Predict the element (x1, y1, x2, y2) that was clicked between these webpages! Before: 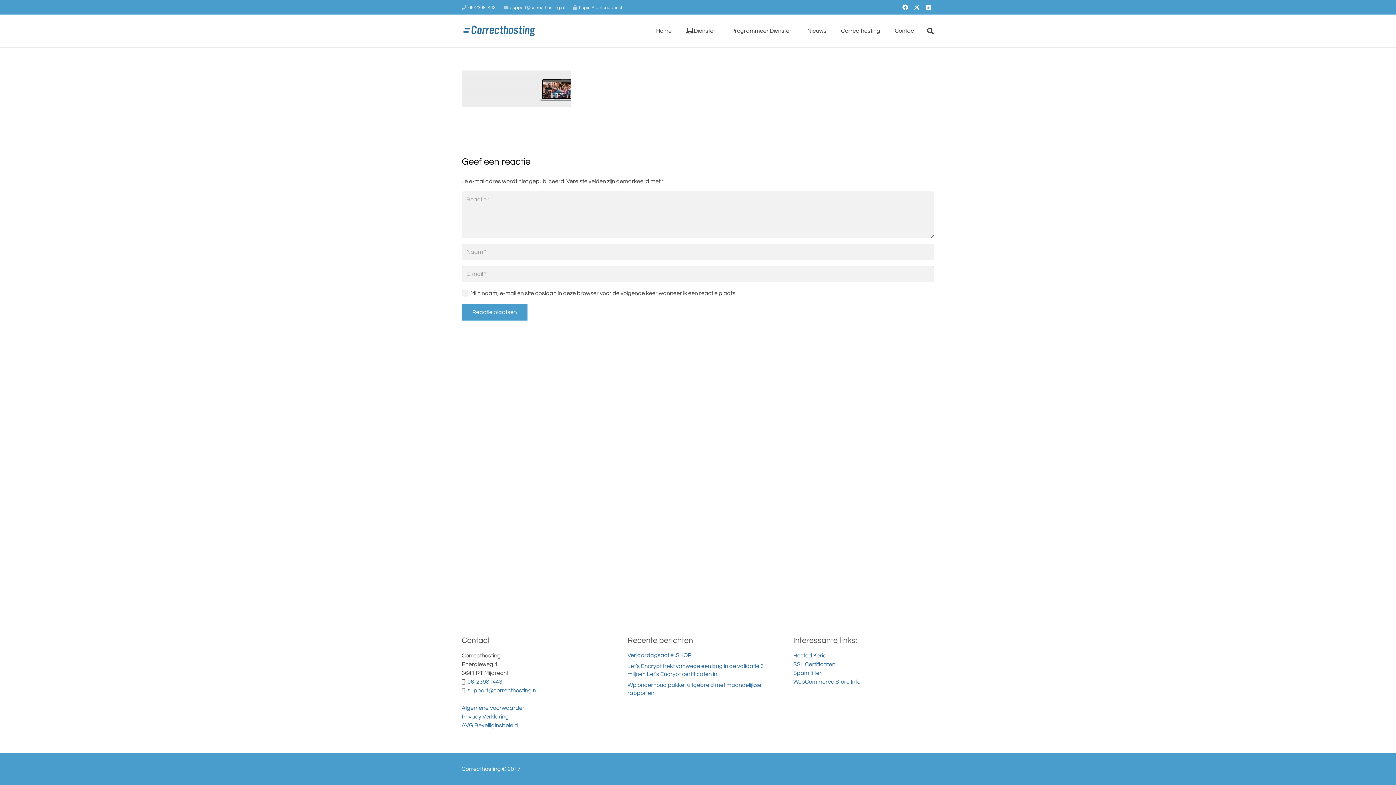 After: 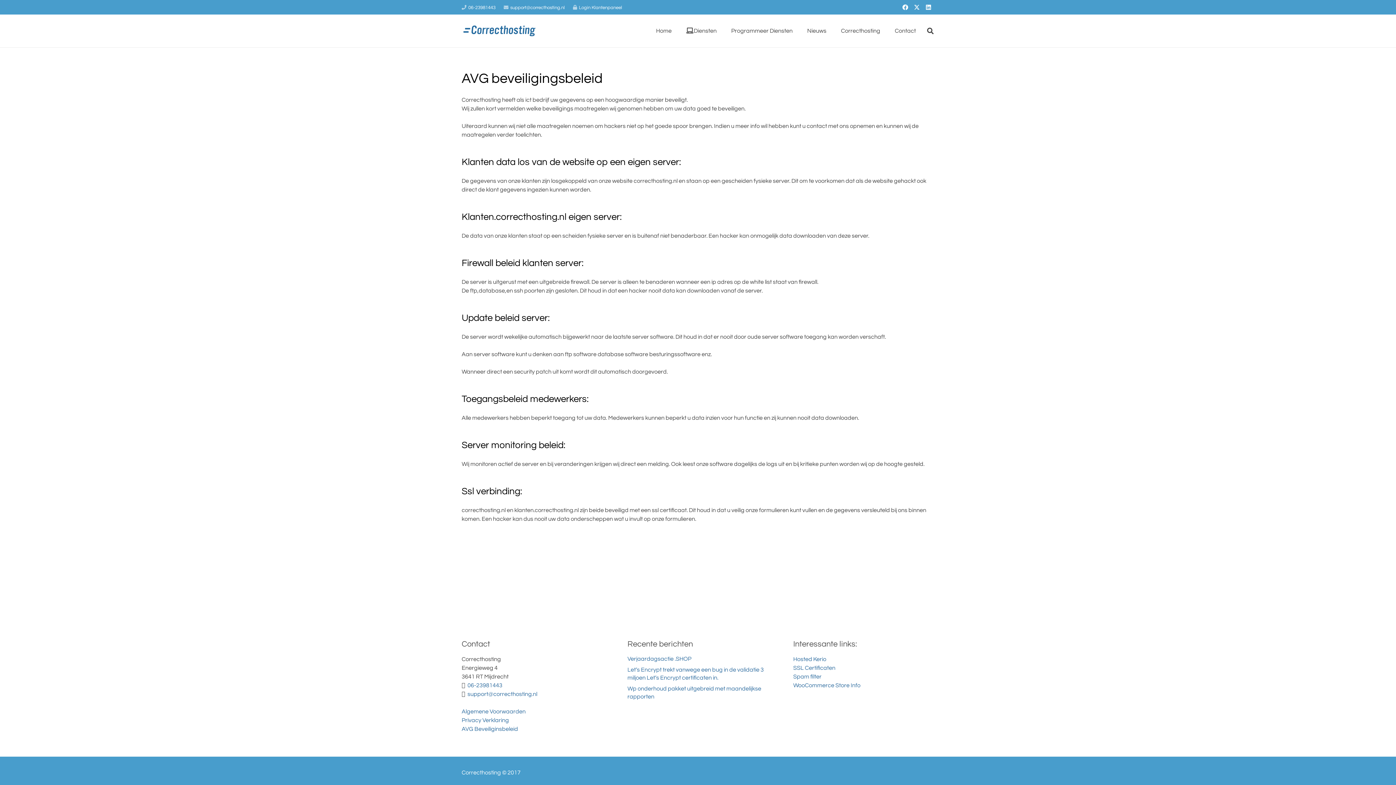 Action: label: AVG Beveiliginsbeleid bbox: (461, 722, 518, 728)